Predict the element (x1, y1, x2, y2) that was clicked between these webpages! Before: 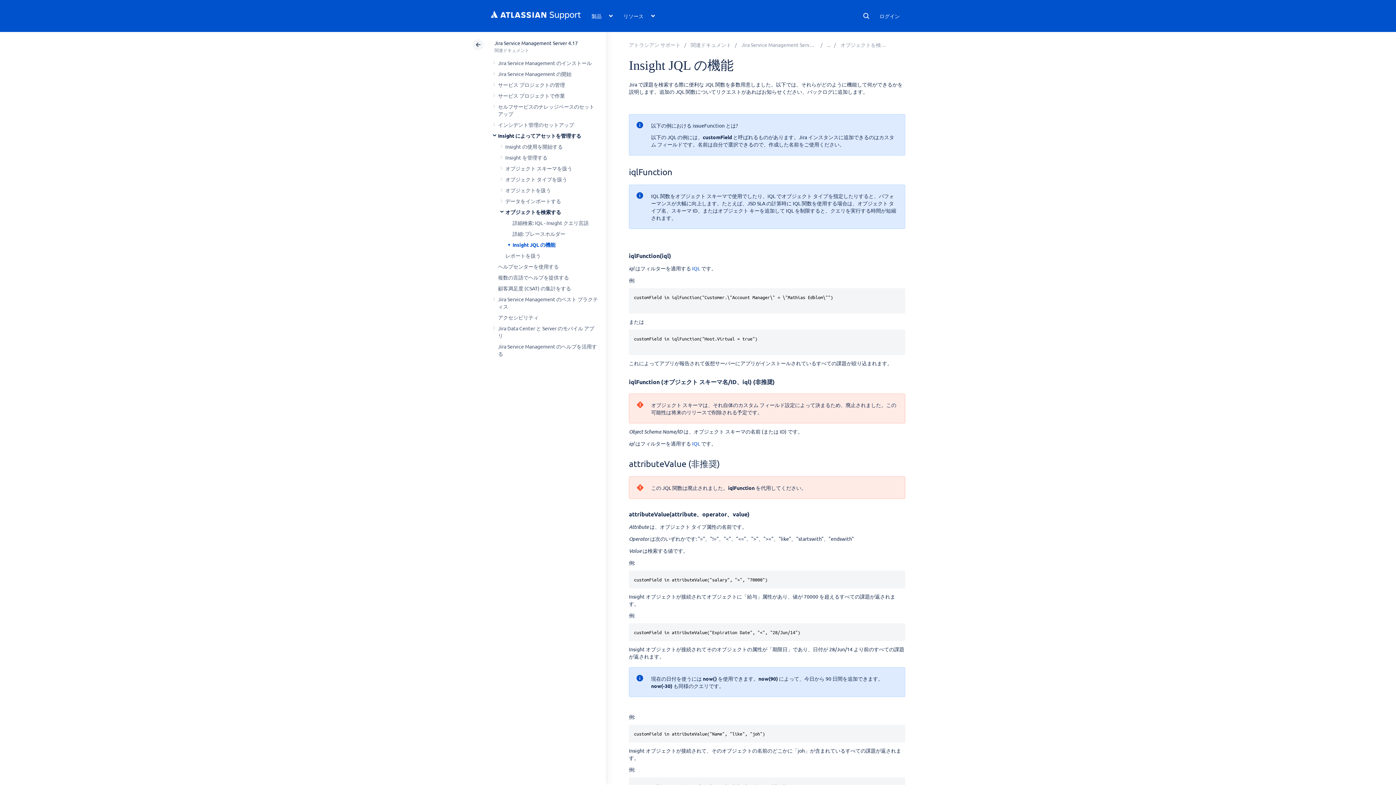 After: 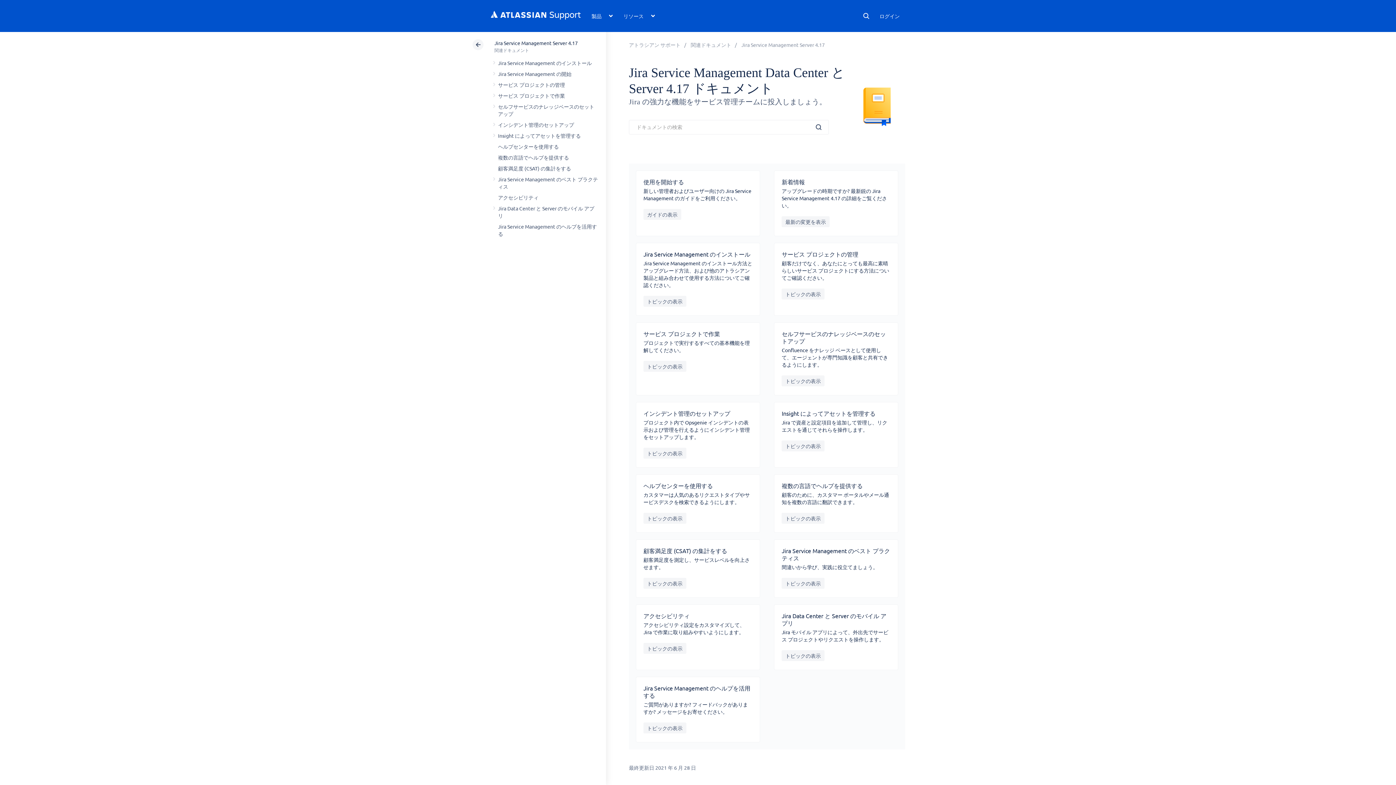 Action: label: Jira Service Management Server 4.17 bbox: (741, 41, 825, 48)